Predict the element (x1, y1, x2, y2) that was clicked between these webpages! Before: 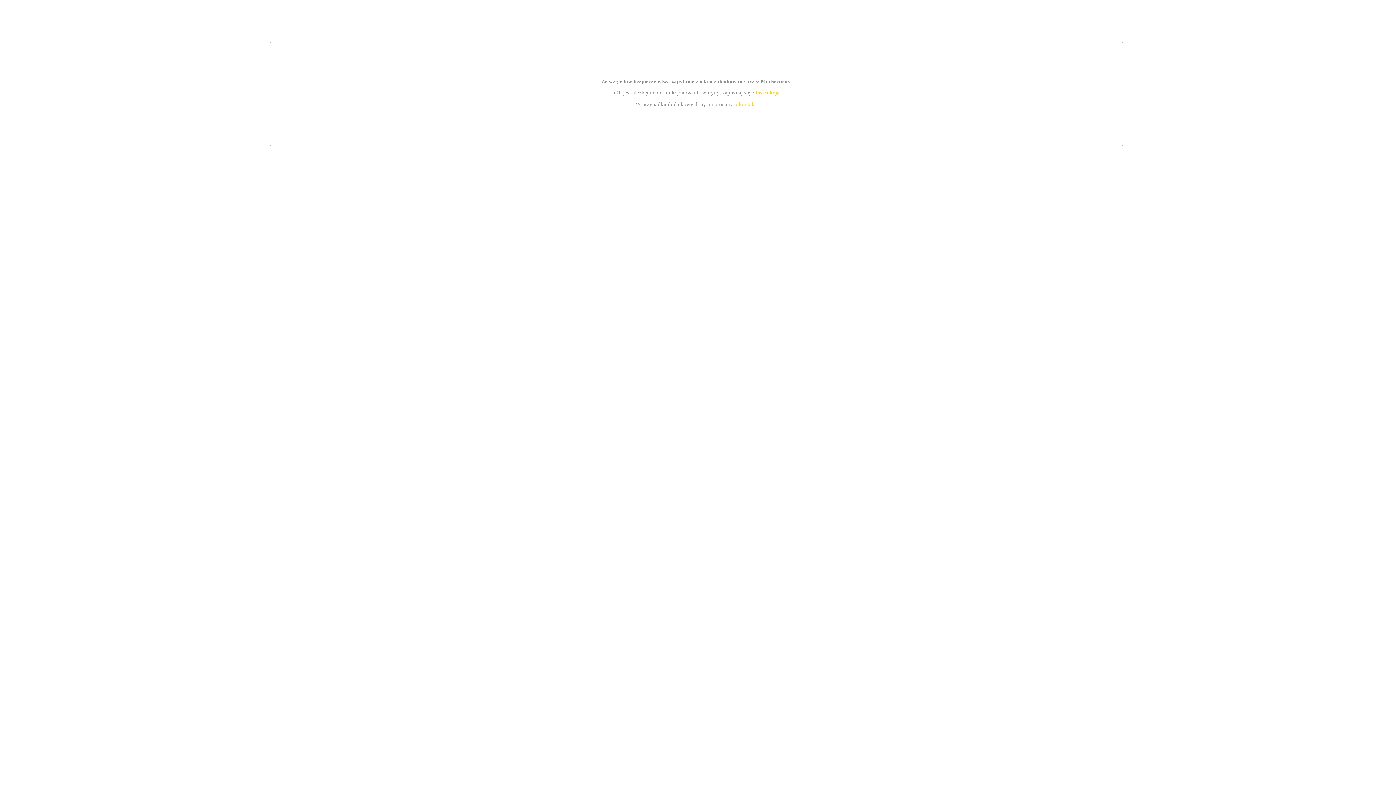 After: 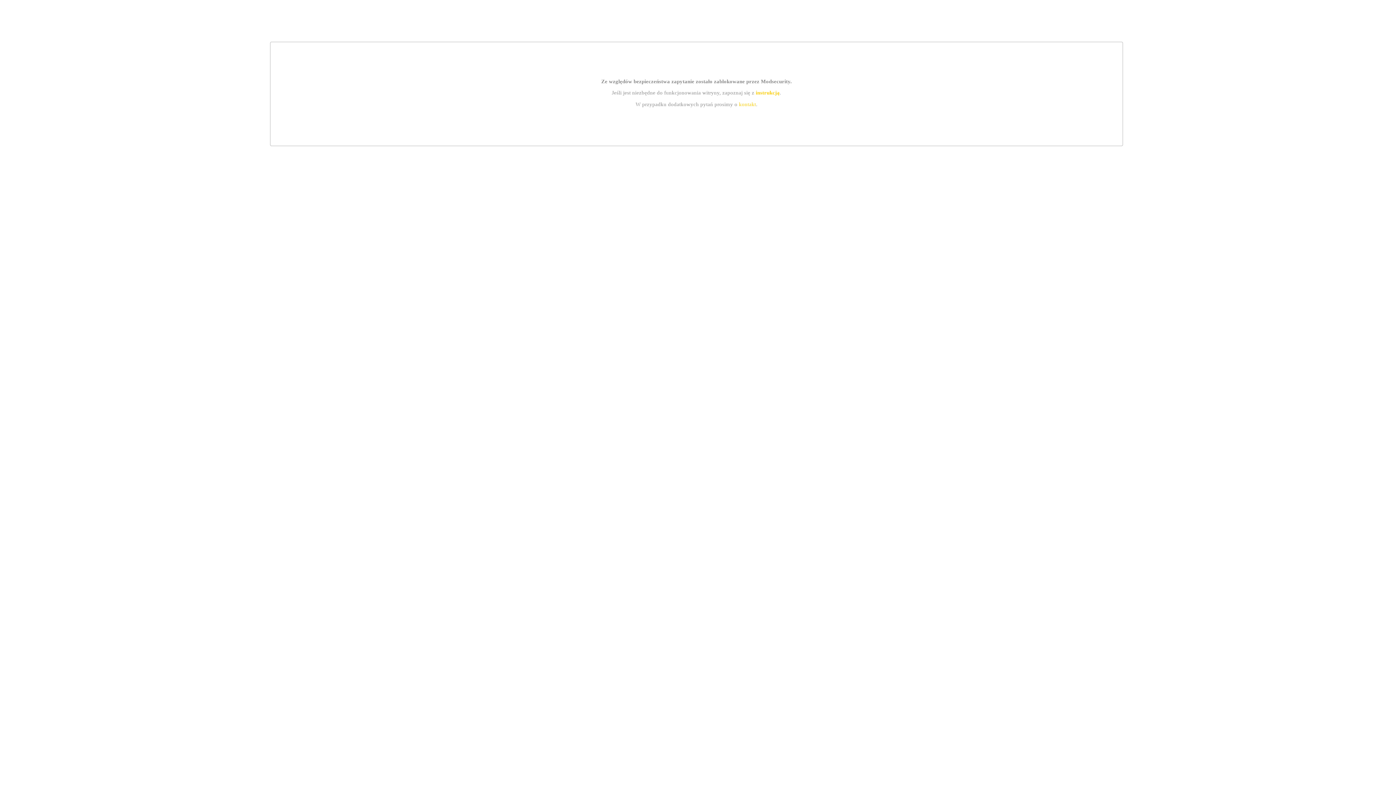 Action: label: kontakt bbox: (739, 101, 756, 107)